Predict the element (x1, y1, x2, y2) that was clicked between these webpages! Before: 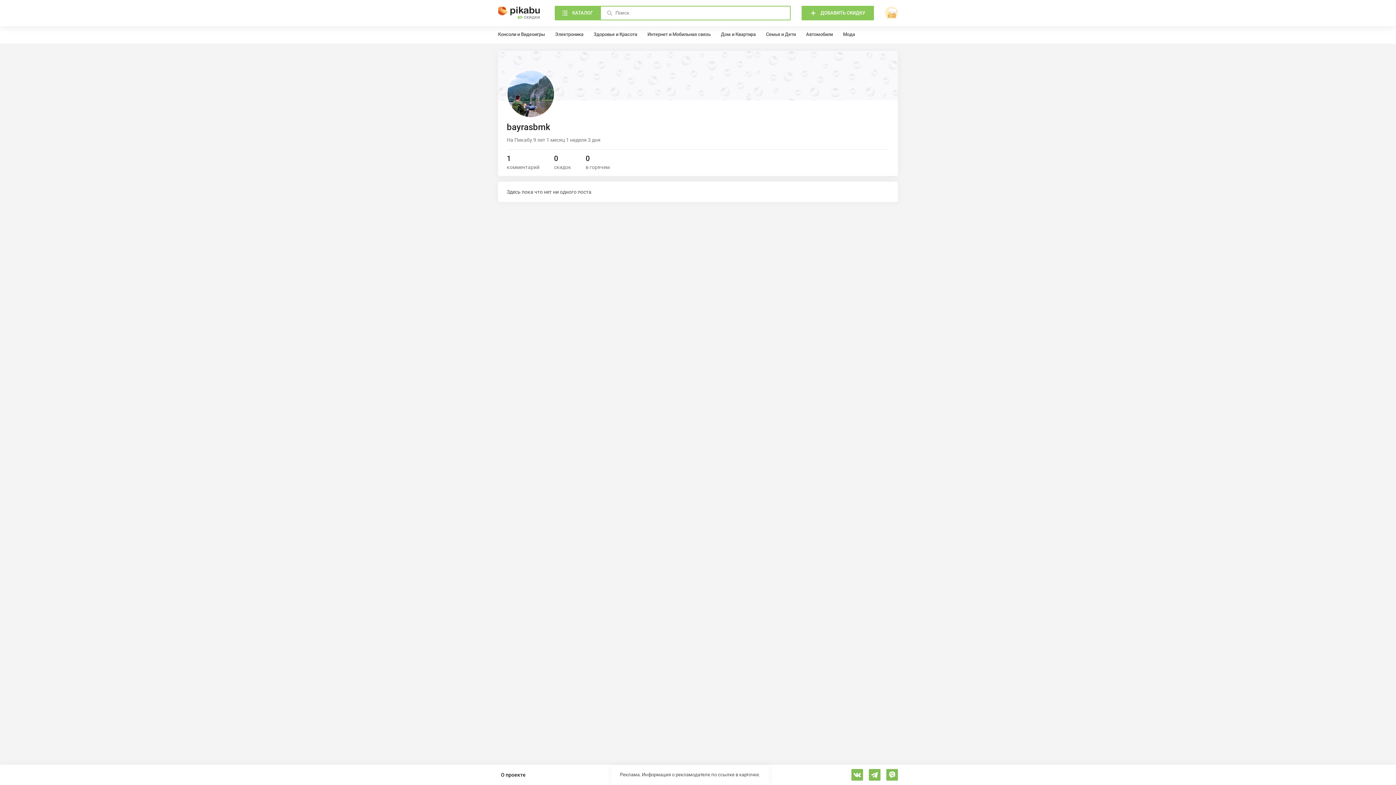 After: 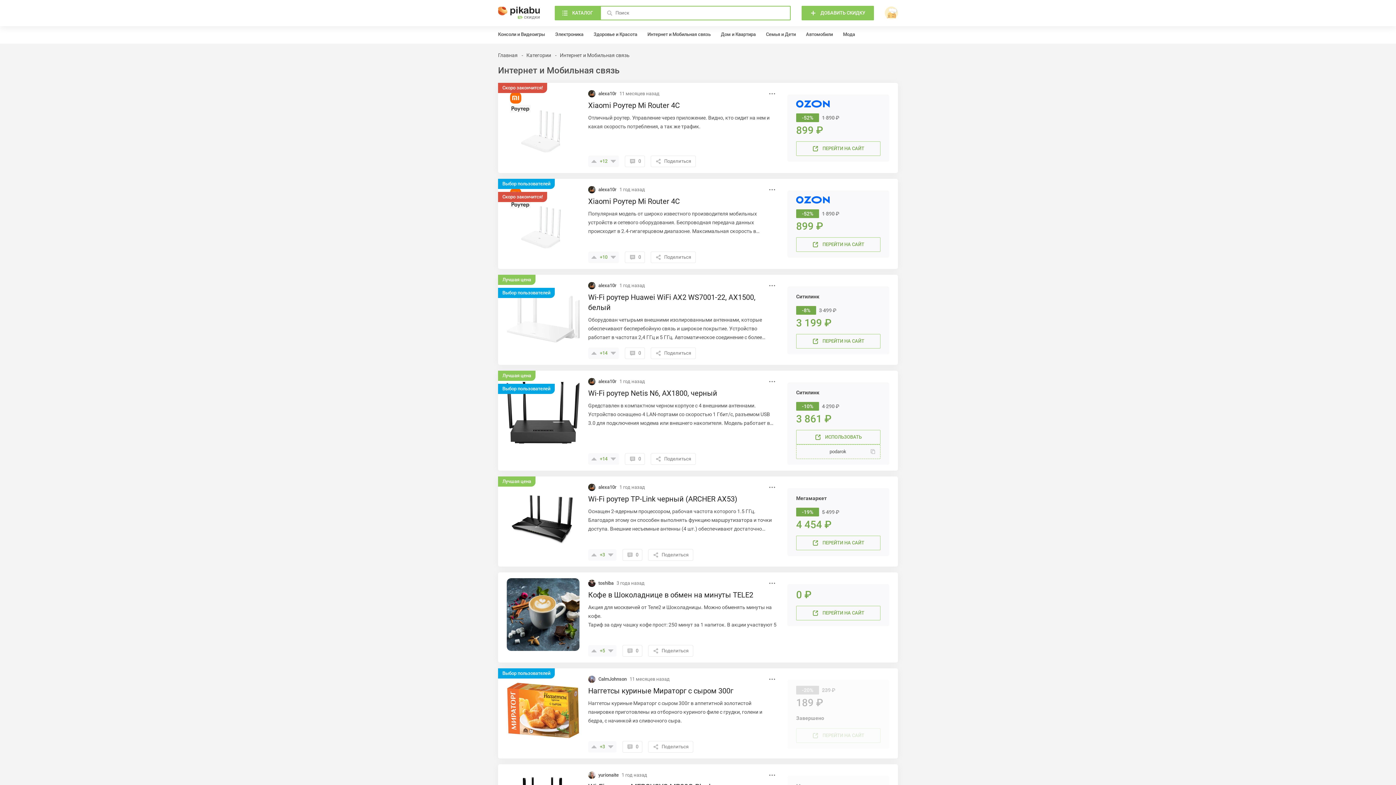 Action: bbox: (647, 26, 710, 43) label: Интернет и Мобильная связь